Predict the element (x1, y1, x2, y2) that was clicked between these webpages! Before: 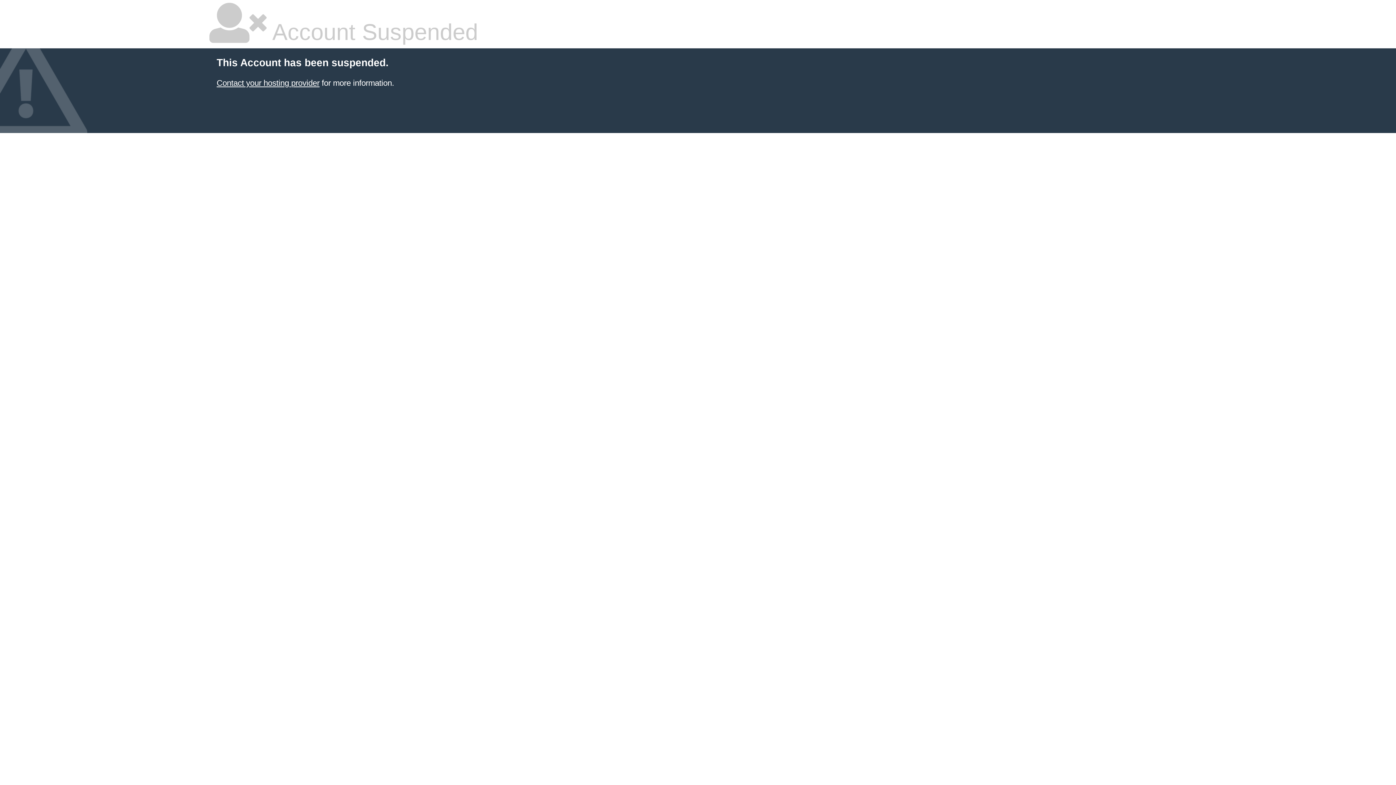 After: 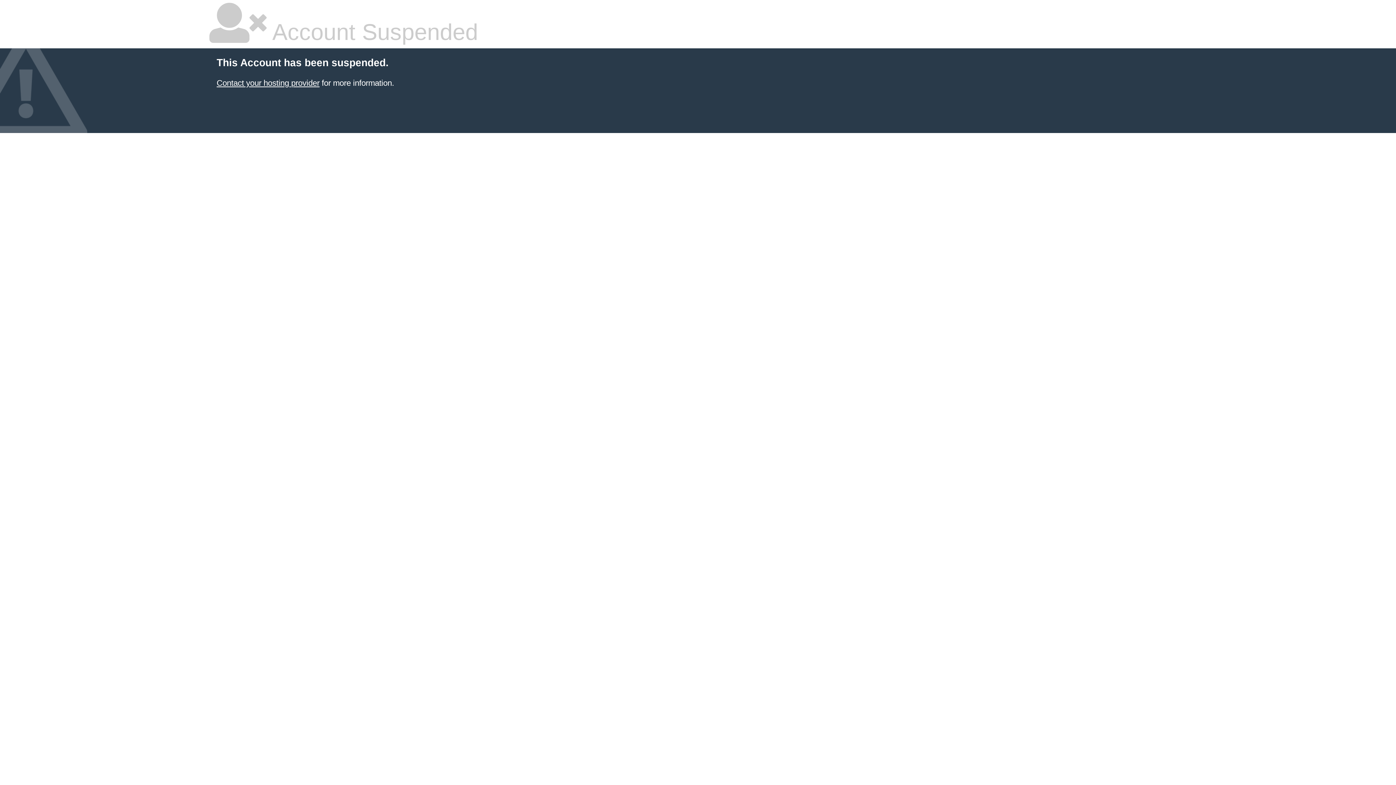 Action: label: Contact your hosting provider bbox: (216, 78, 319, 87)